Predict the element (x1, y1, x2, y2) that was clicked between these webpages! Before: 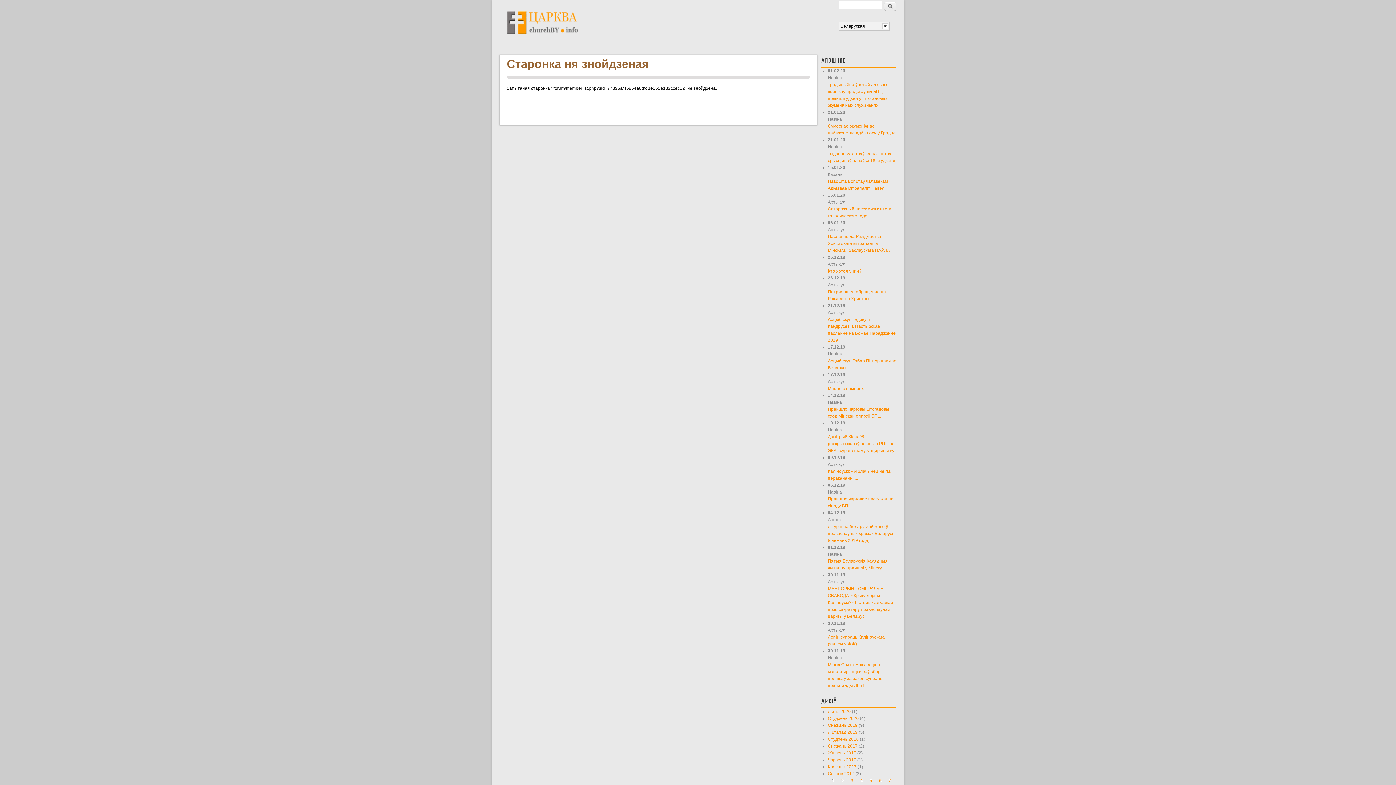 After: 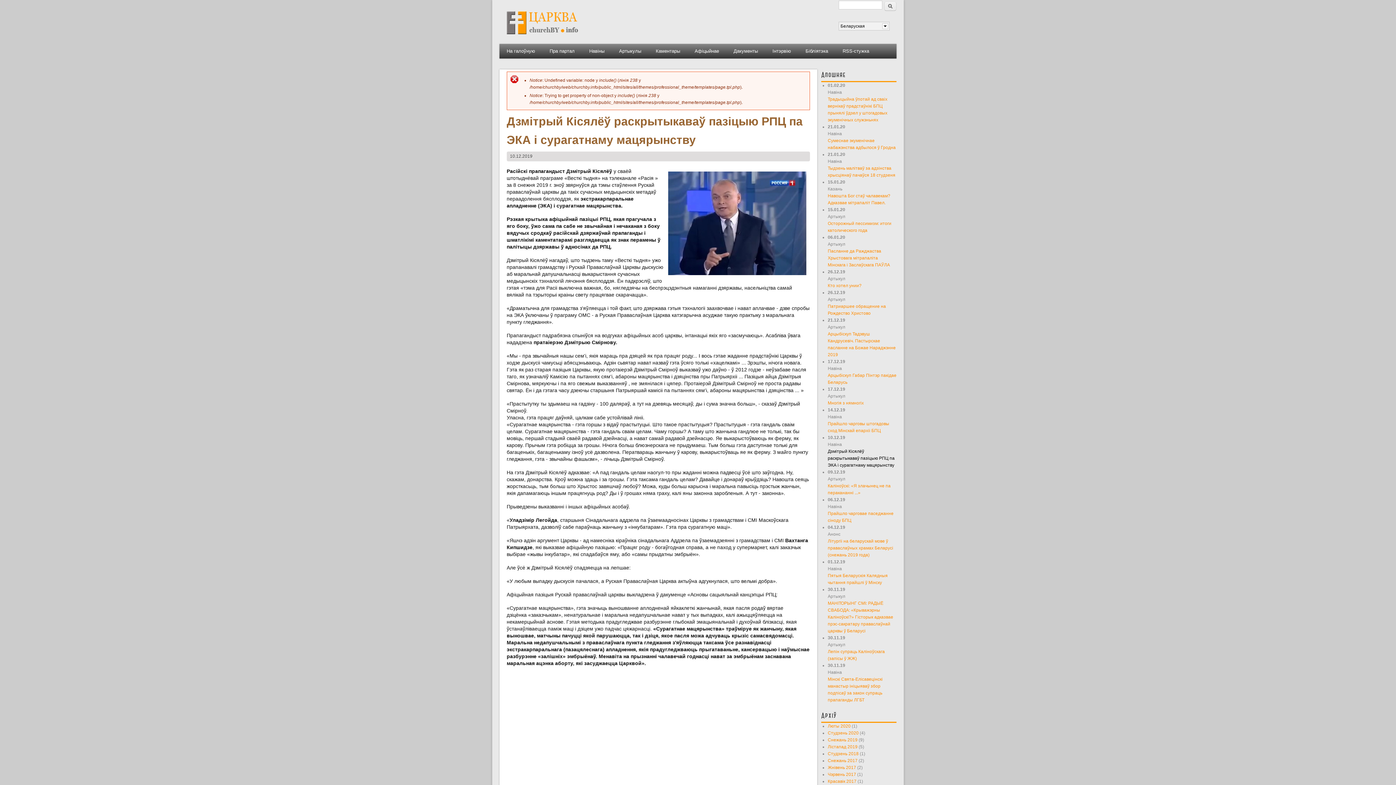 Action: bbox: (828, 434, 894, 453) label: Дзмітрый Кісялёў раскрытыкаваў пазіцыю РПЦ па ЭКА і сурагатнаму мацярынству